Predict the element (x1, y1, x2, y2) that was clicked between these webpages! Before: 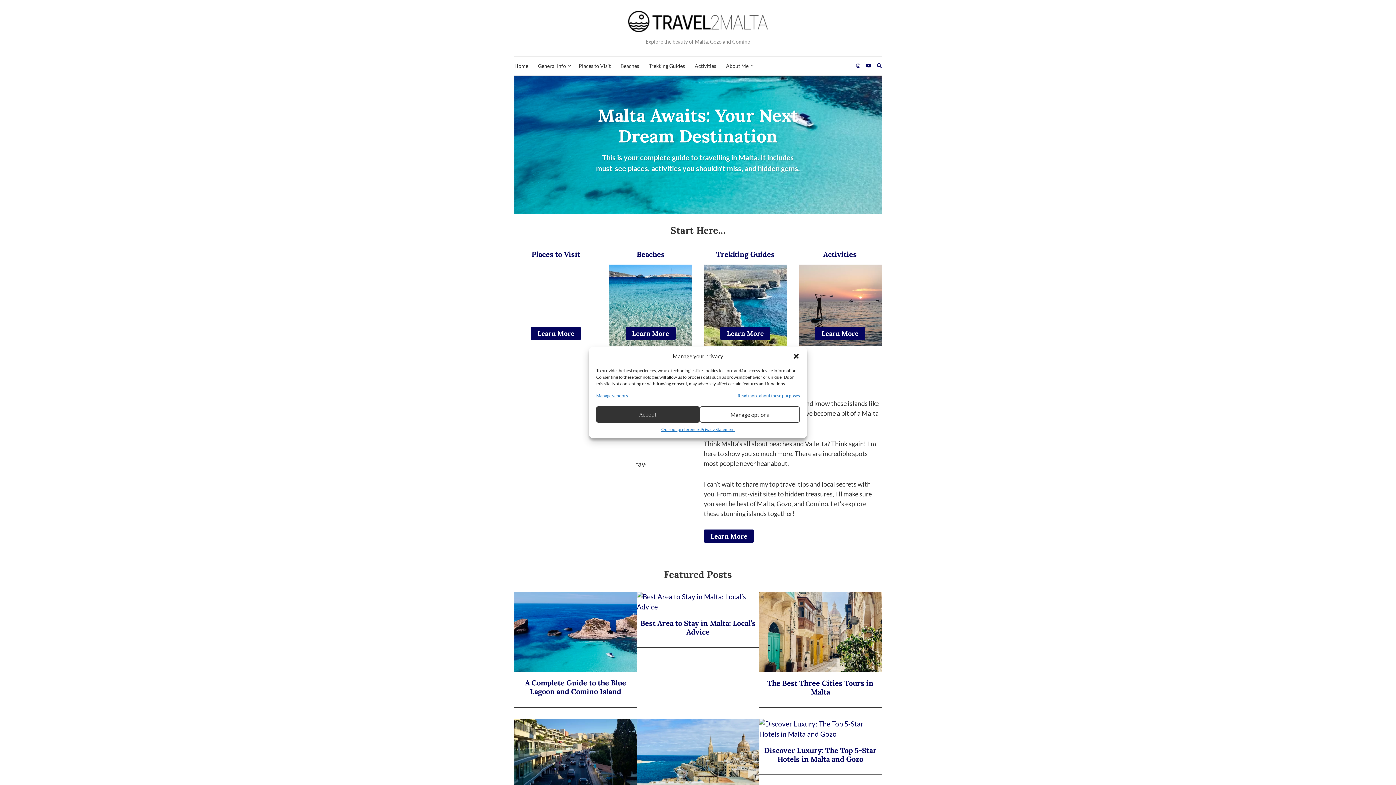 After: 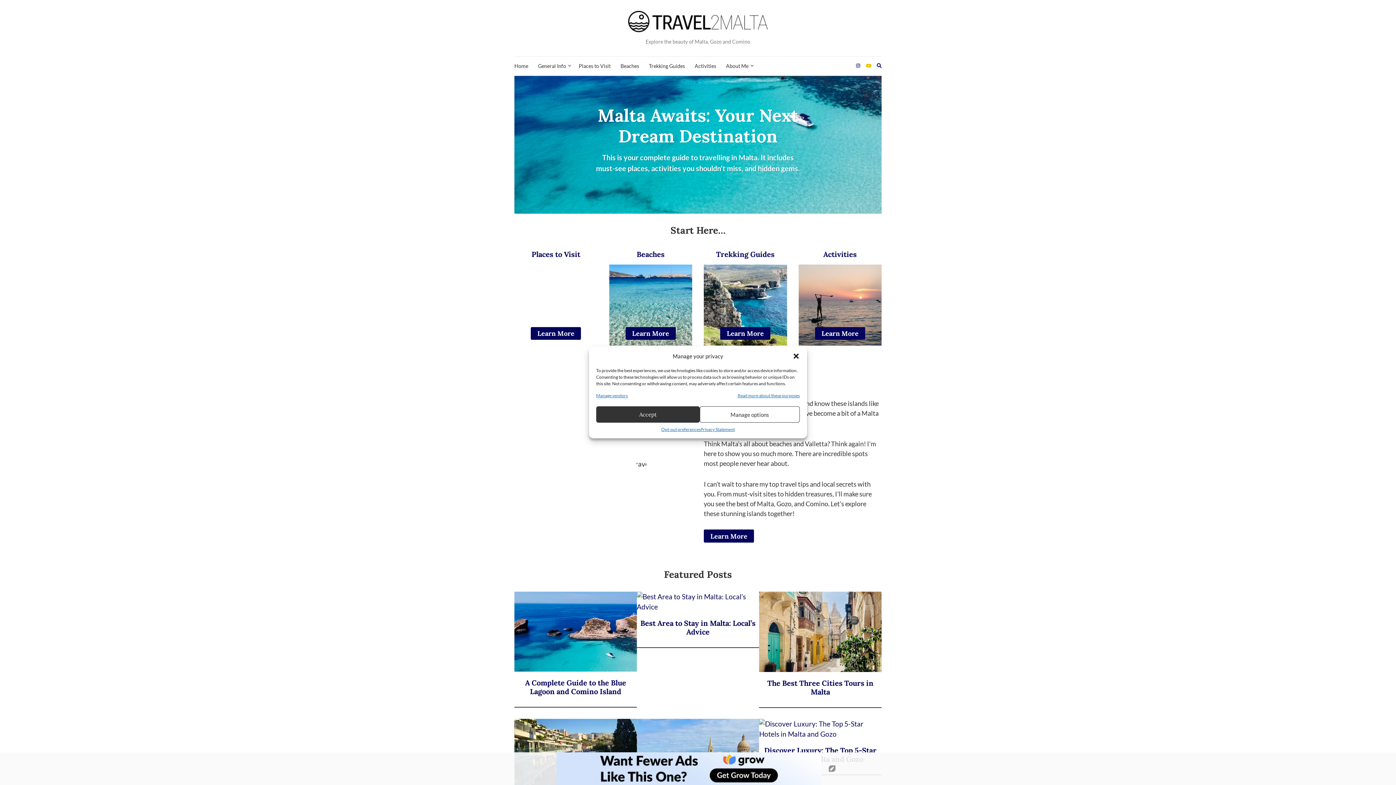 Action: bbox: (864, 61, 873, 70)